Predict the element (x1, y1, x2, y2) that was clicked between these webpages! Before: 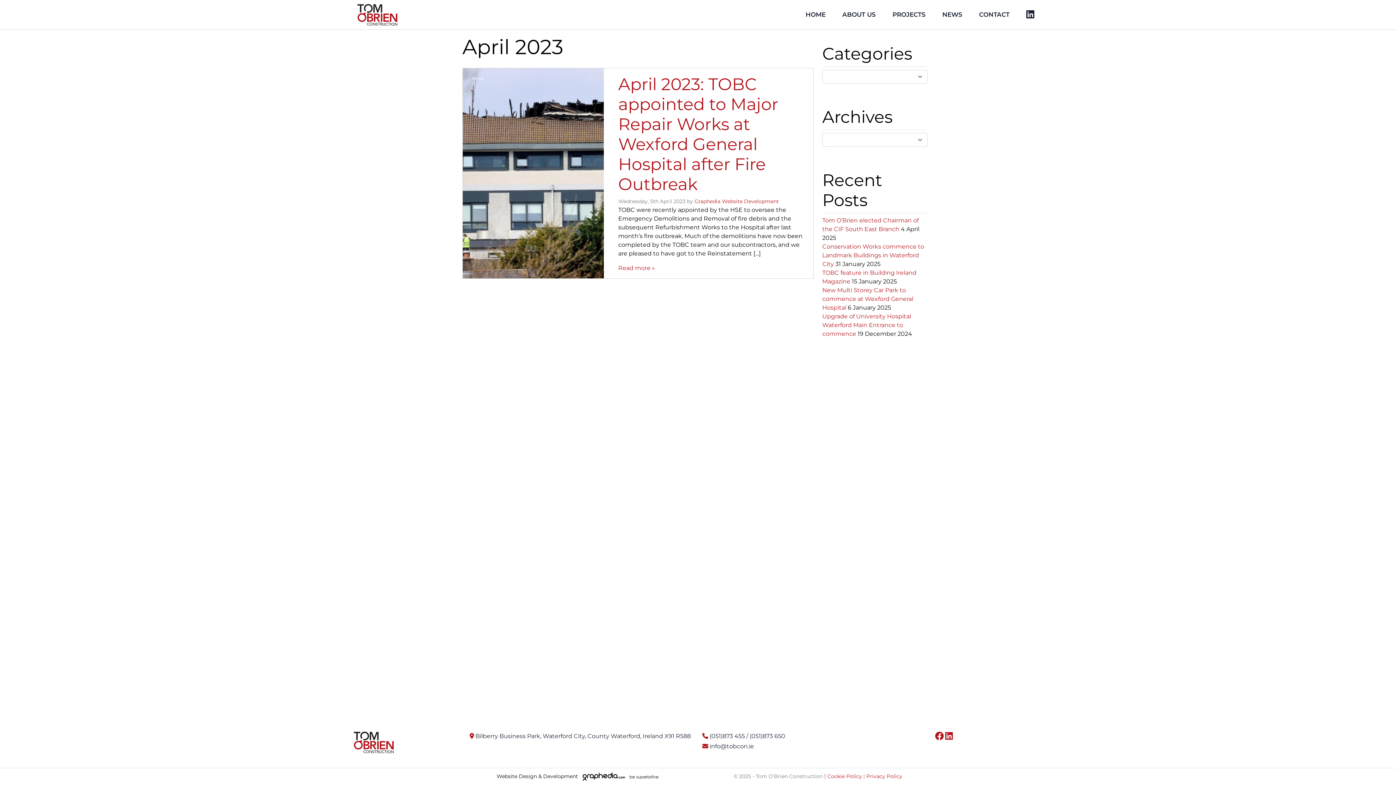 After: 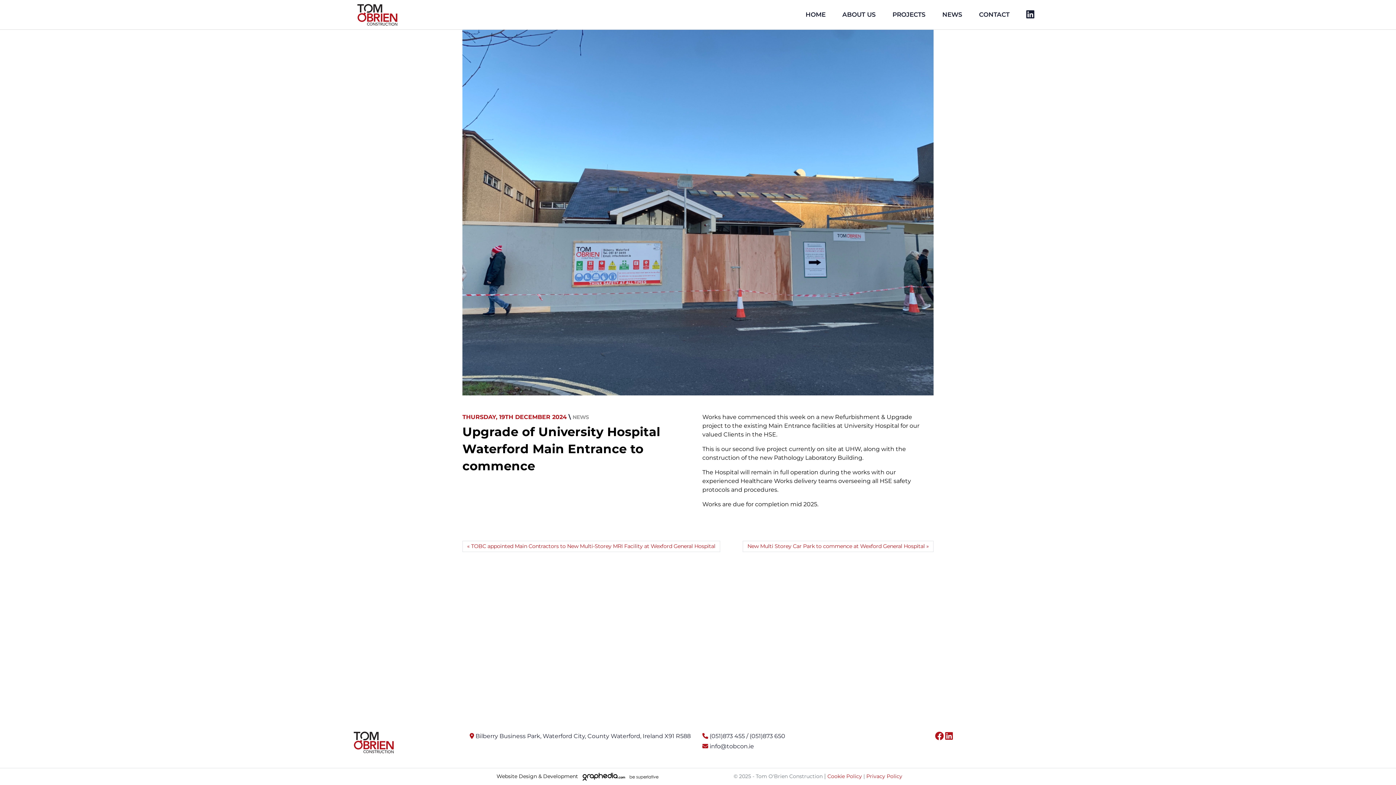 Action: label: Upgrade of University Hospital Waterford Main Entrance to commence bbox: (822, 313, 911, 337)